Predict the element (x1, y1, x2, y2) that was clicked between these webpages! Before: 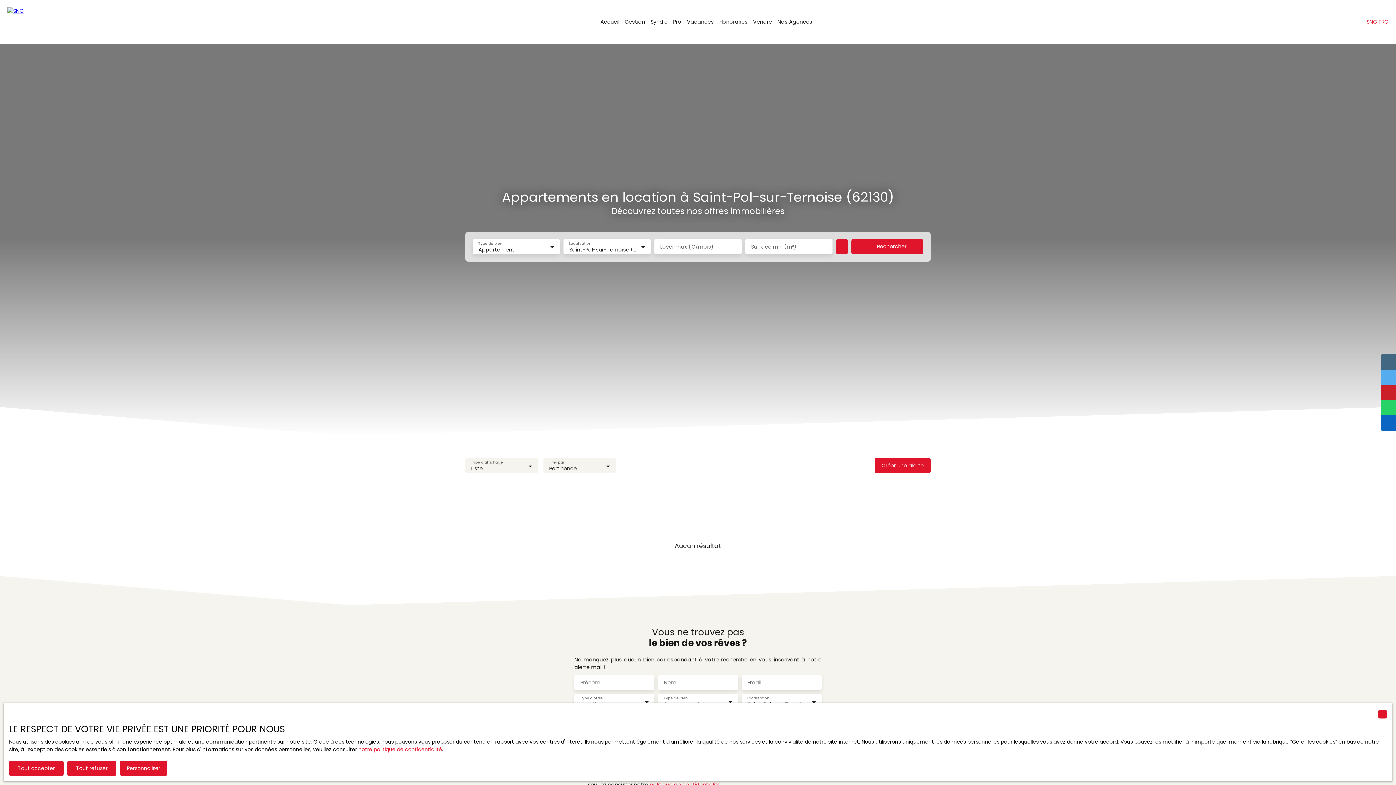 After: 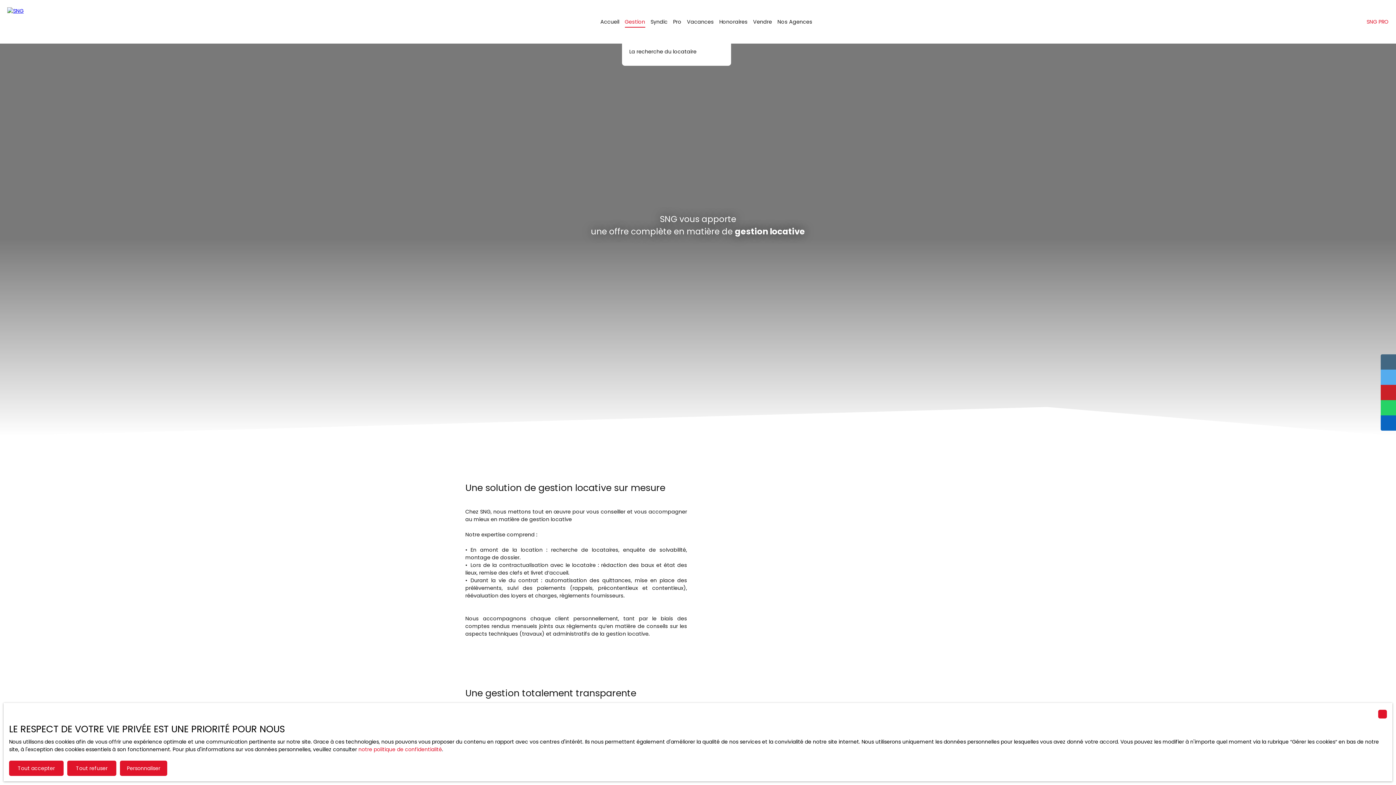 Action: label: Gestion bbox: (624, 16, 645, 27)